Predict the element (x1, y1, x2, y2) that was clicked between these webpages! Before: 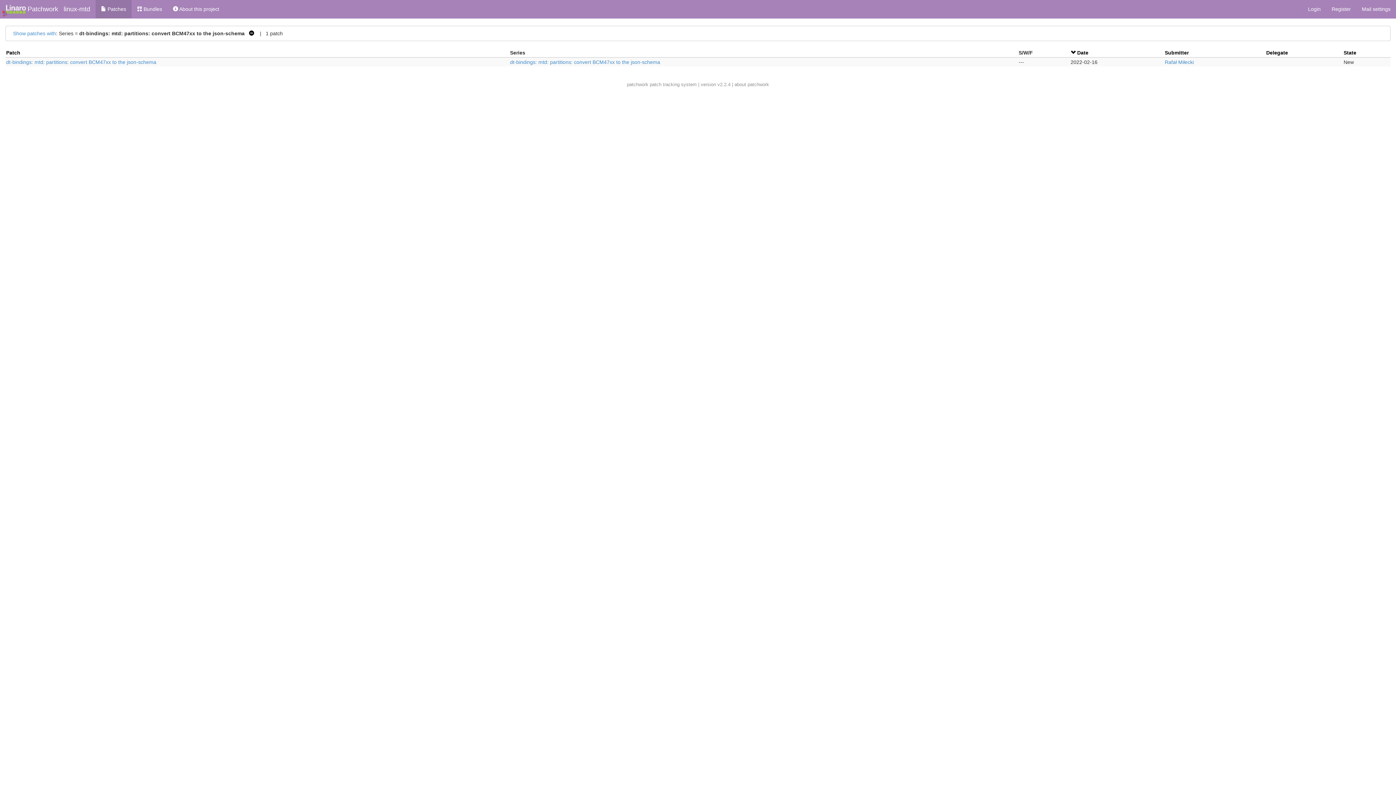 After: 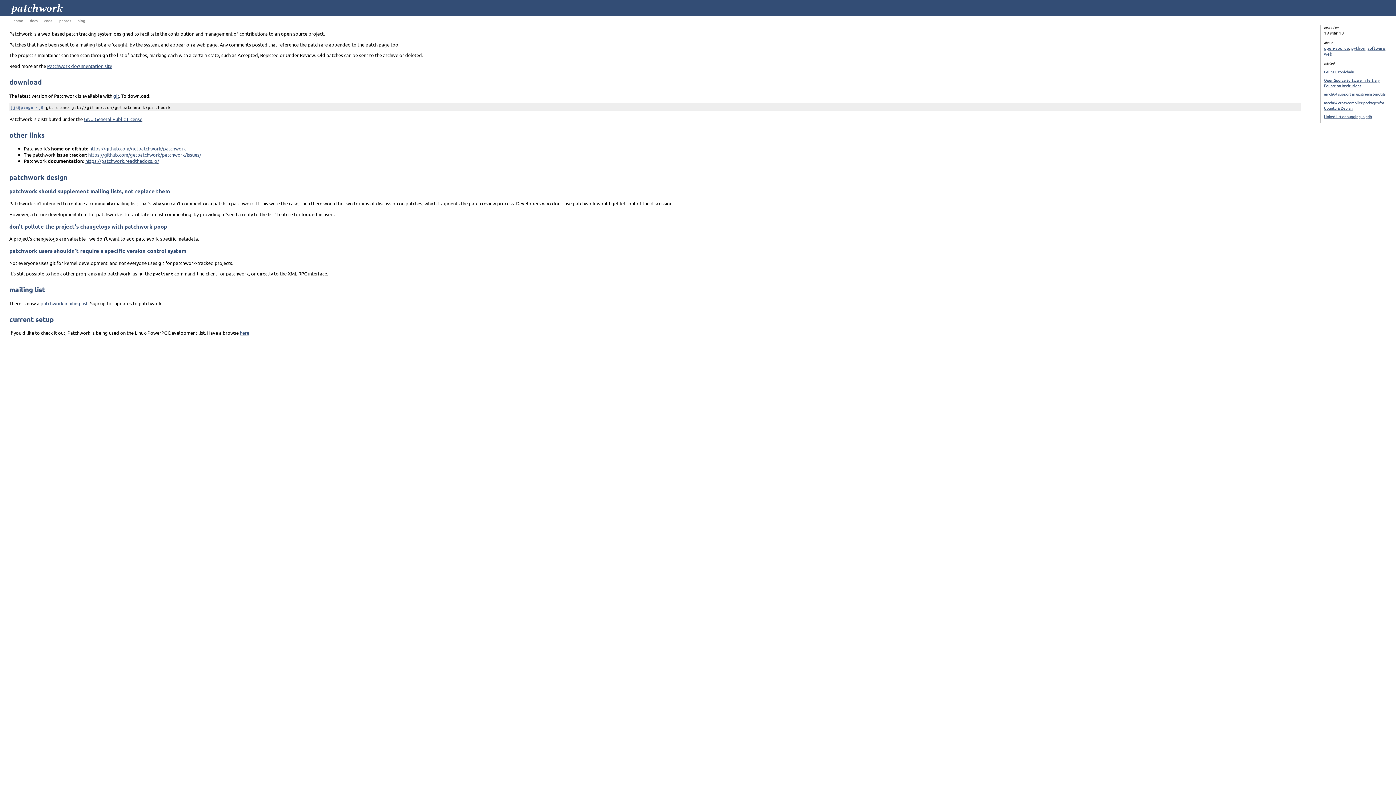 Action: label: patchwork bbox: (627, 81, 648, 87)